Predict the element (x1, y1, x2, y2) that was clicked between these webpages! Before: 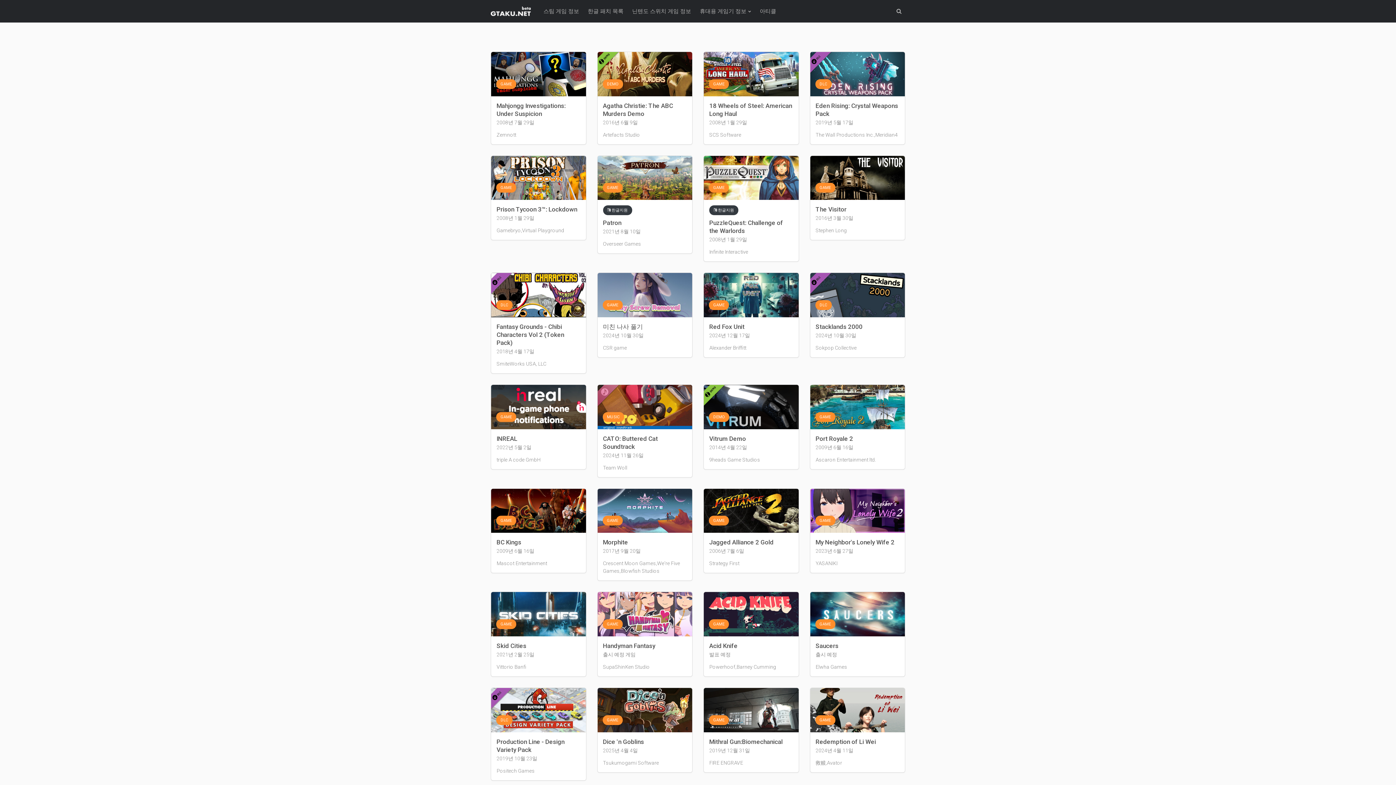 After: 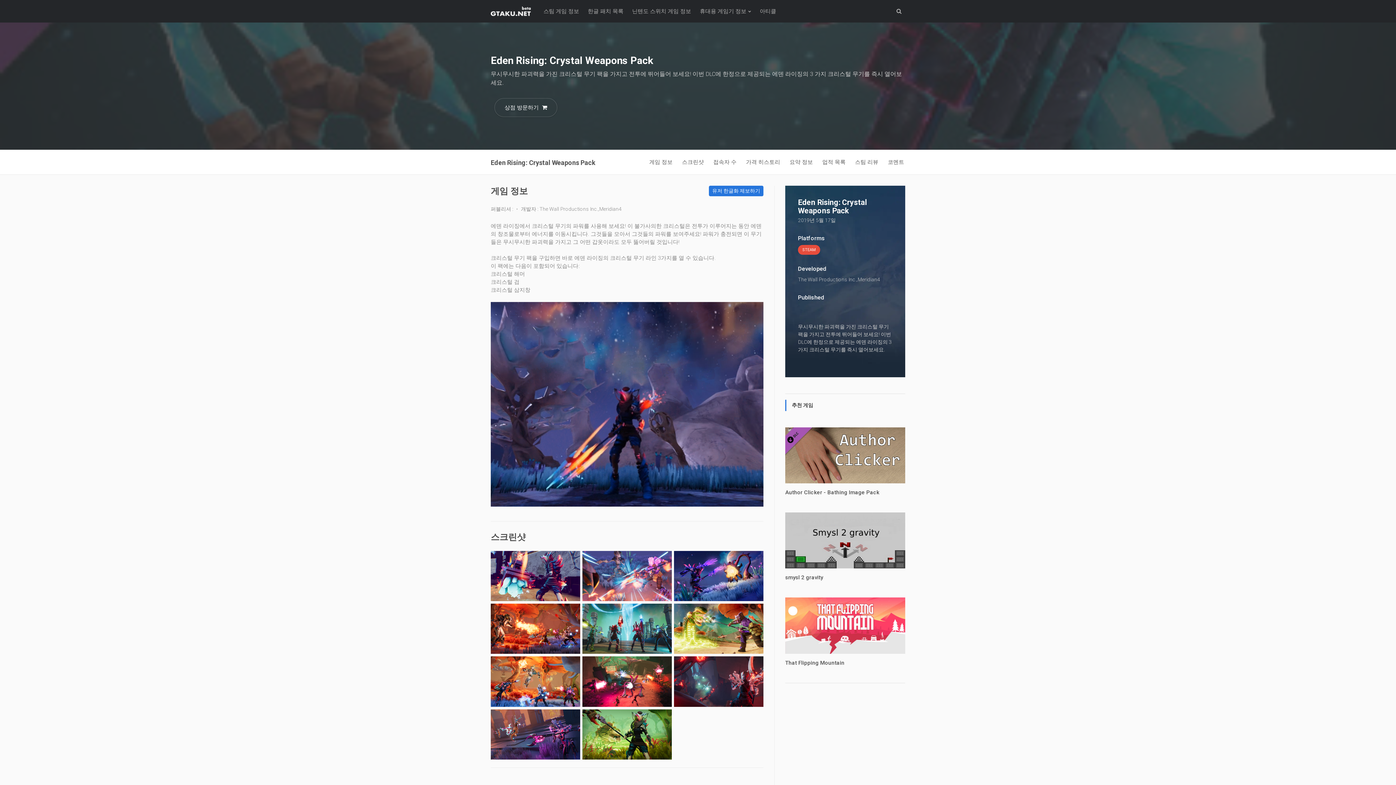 Action: bbox: (810, 70, 905, 76)